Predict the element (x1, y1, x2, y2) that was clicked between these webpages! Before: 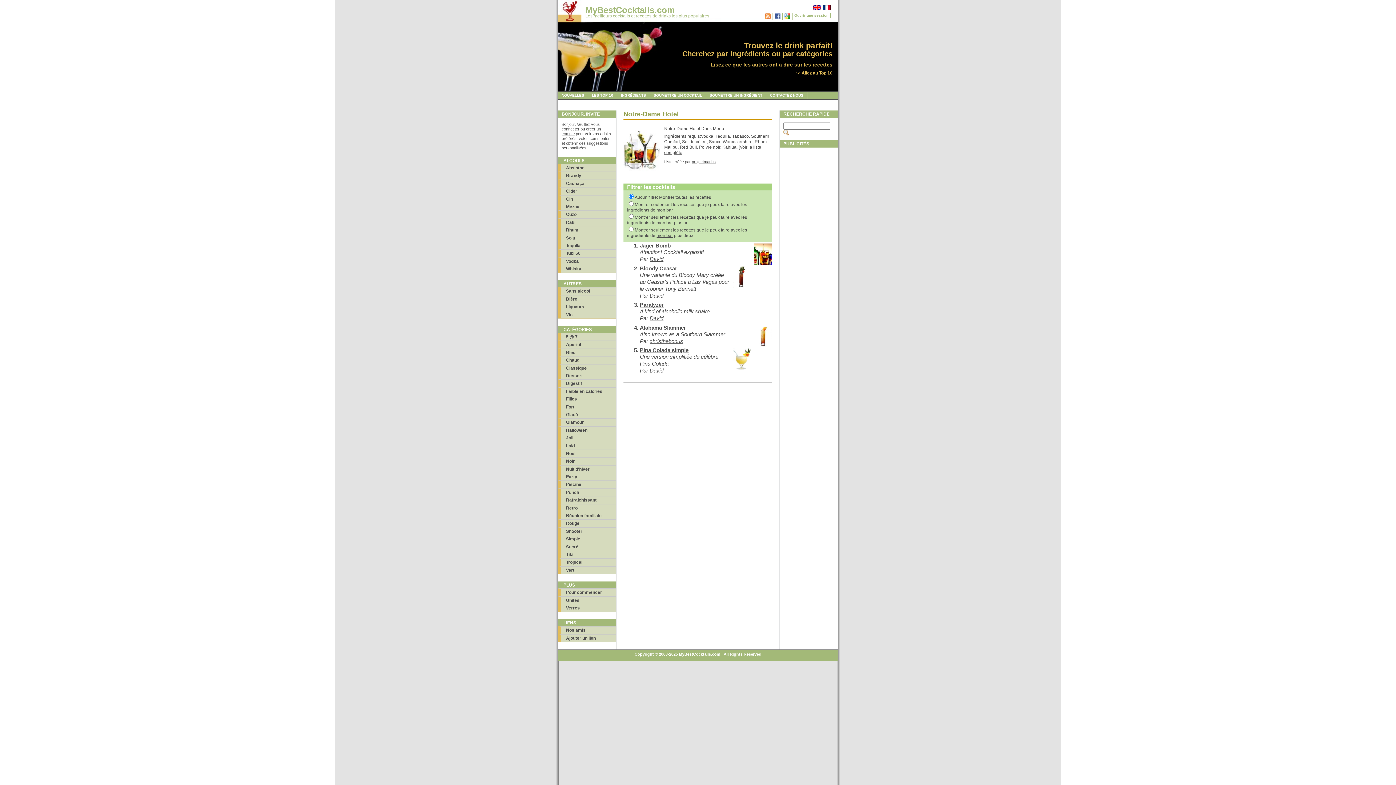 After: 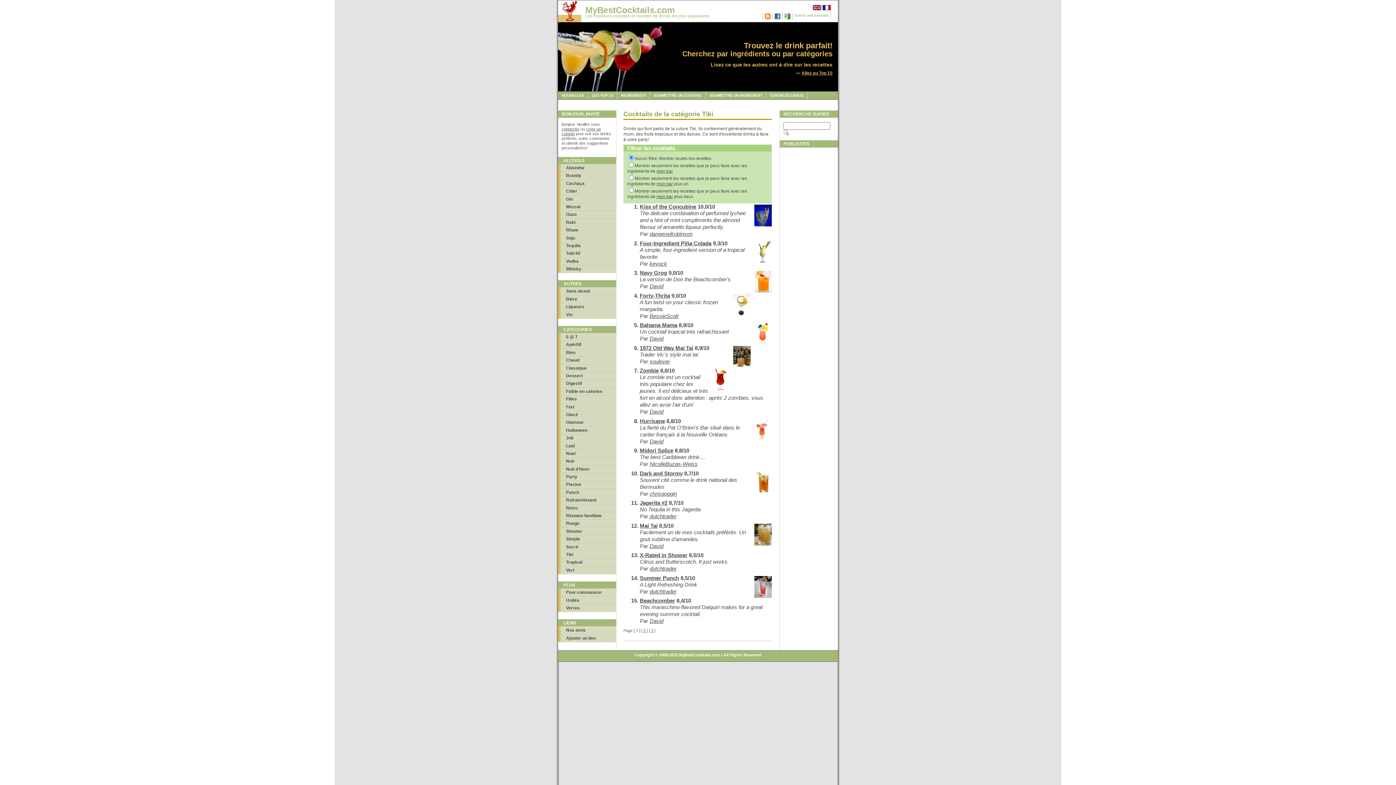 Action: label: Tiki bbox: (558, 550, 616, 558)